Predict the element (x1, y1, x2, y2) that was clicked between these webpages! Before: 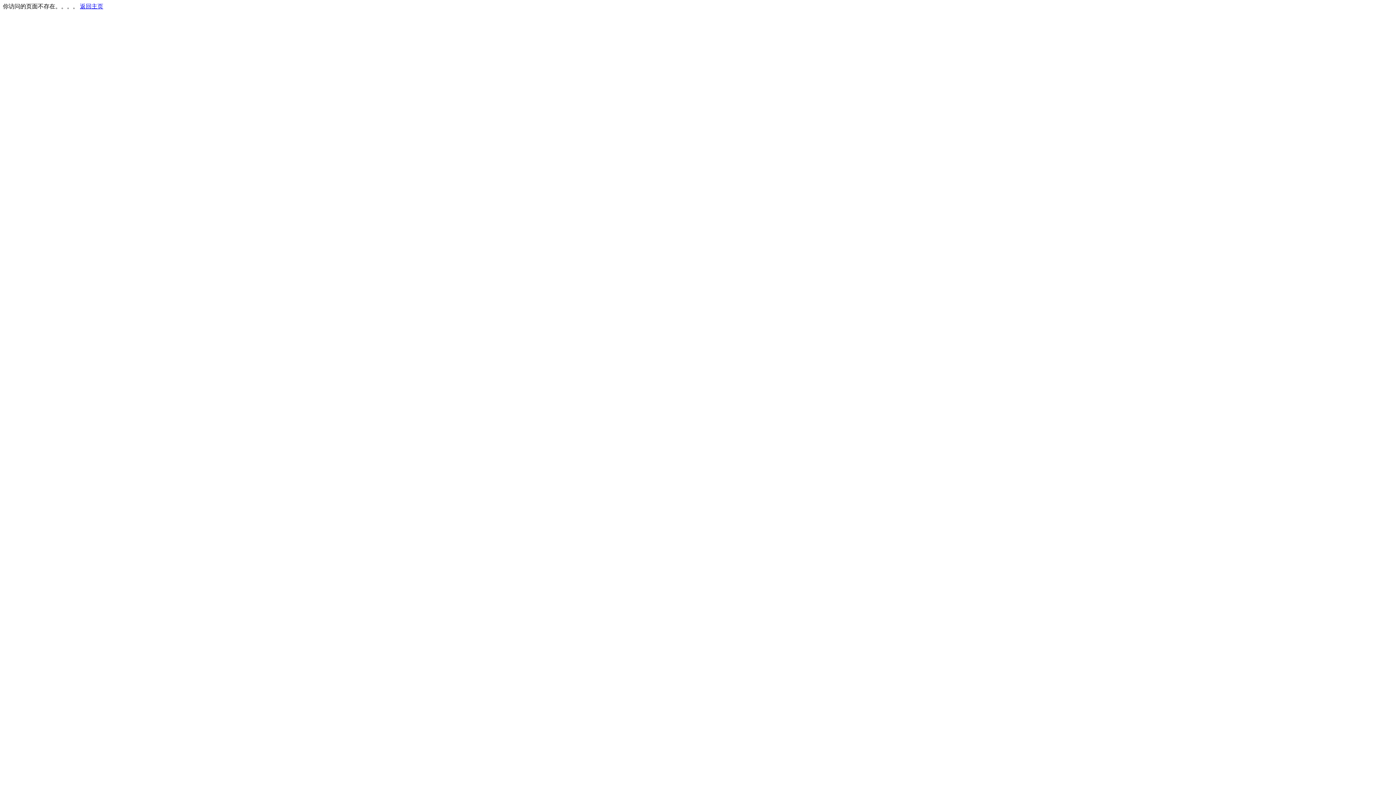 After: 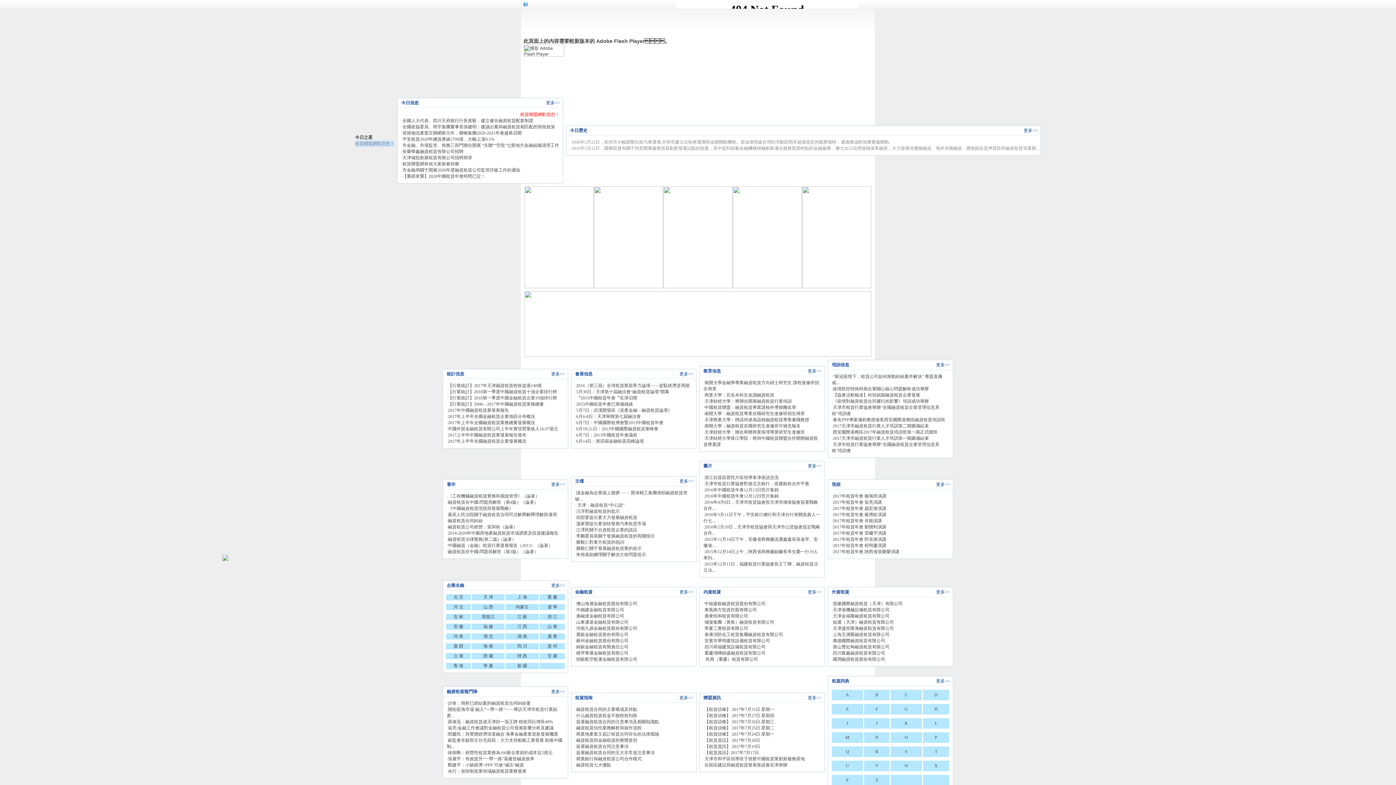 Action: bbox: (80, 3, 103, 9) label: 返回主页